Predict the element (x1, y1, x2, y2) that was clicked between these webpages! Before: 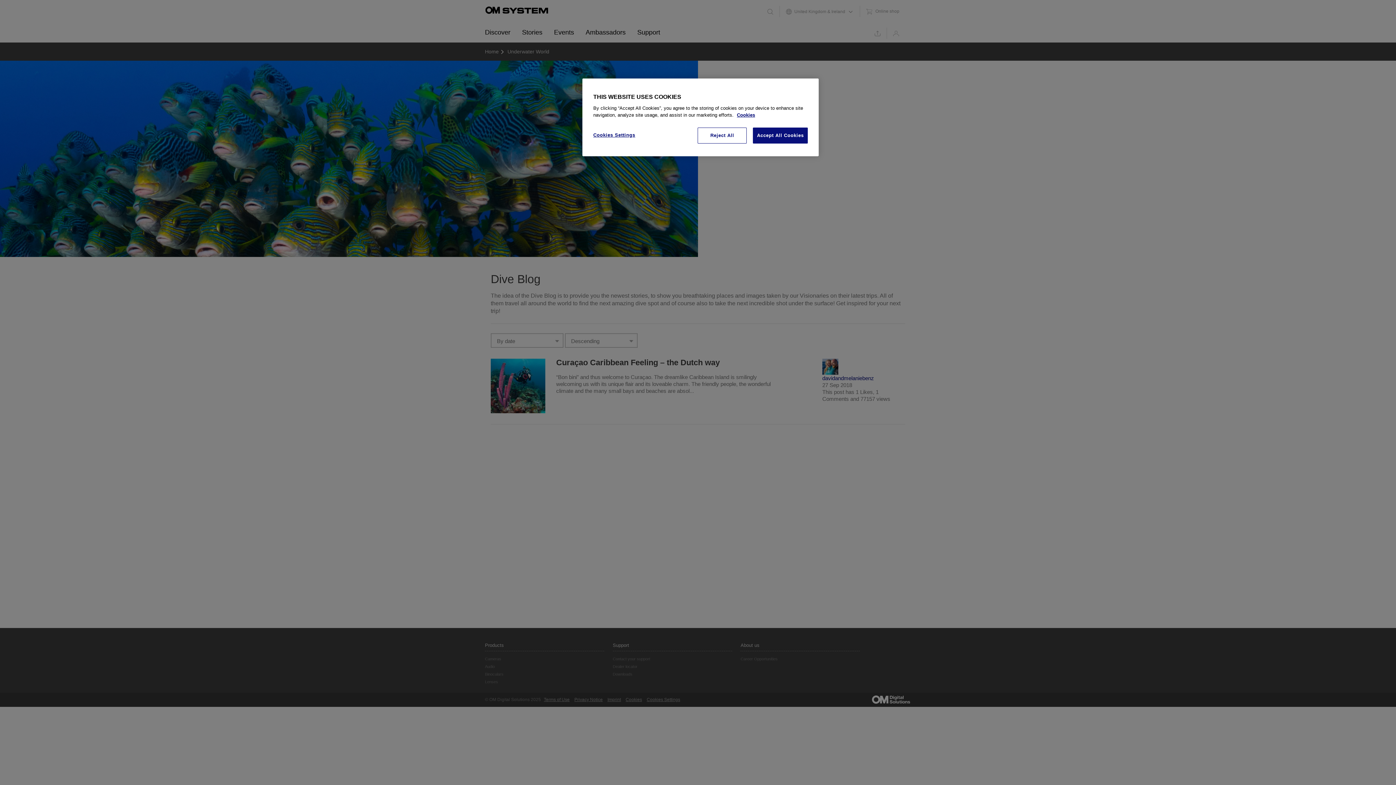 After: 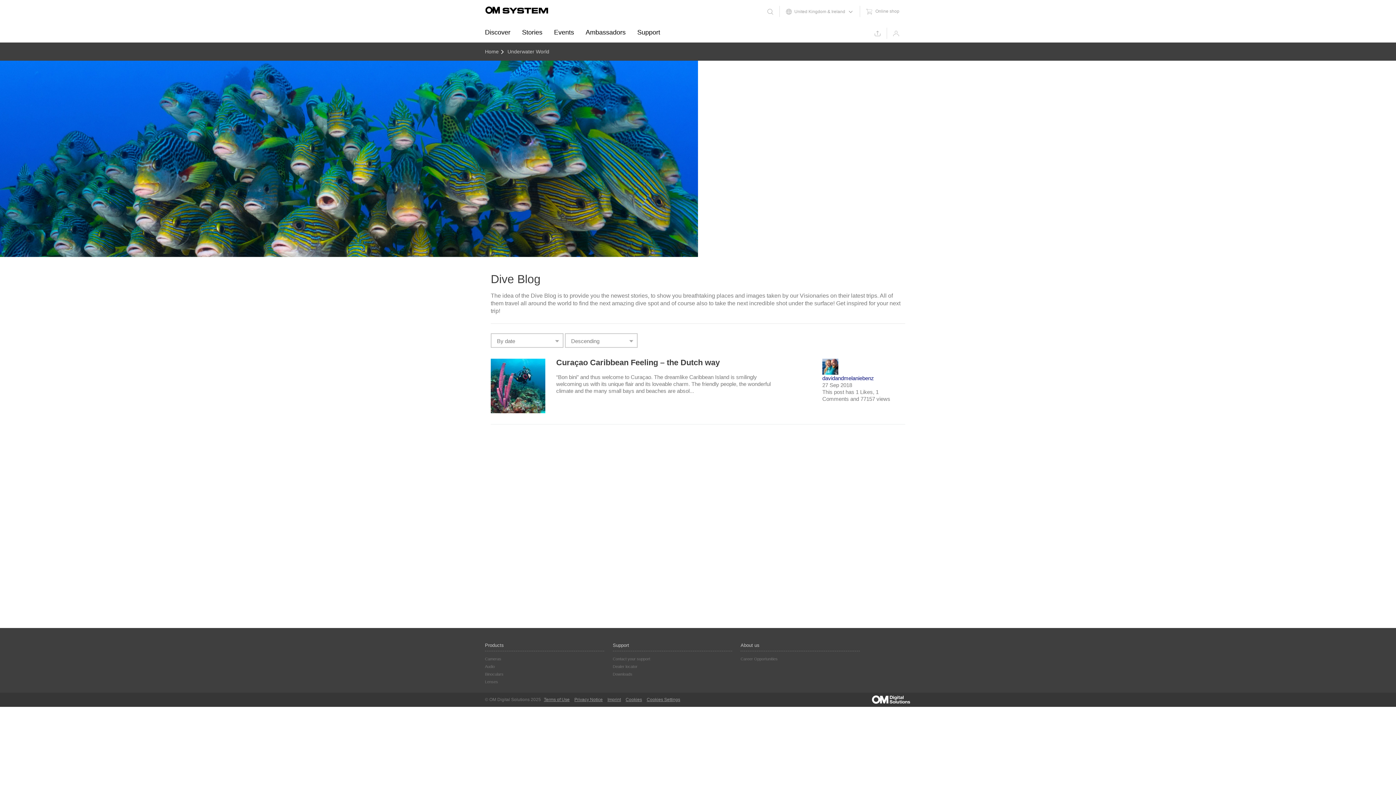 Action: label: Reject All bbox: (697, 127, 747, 143)